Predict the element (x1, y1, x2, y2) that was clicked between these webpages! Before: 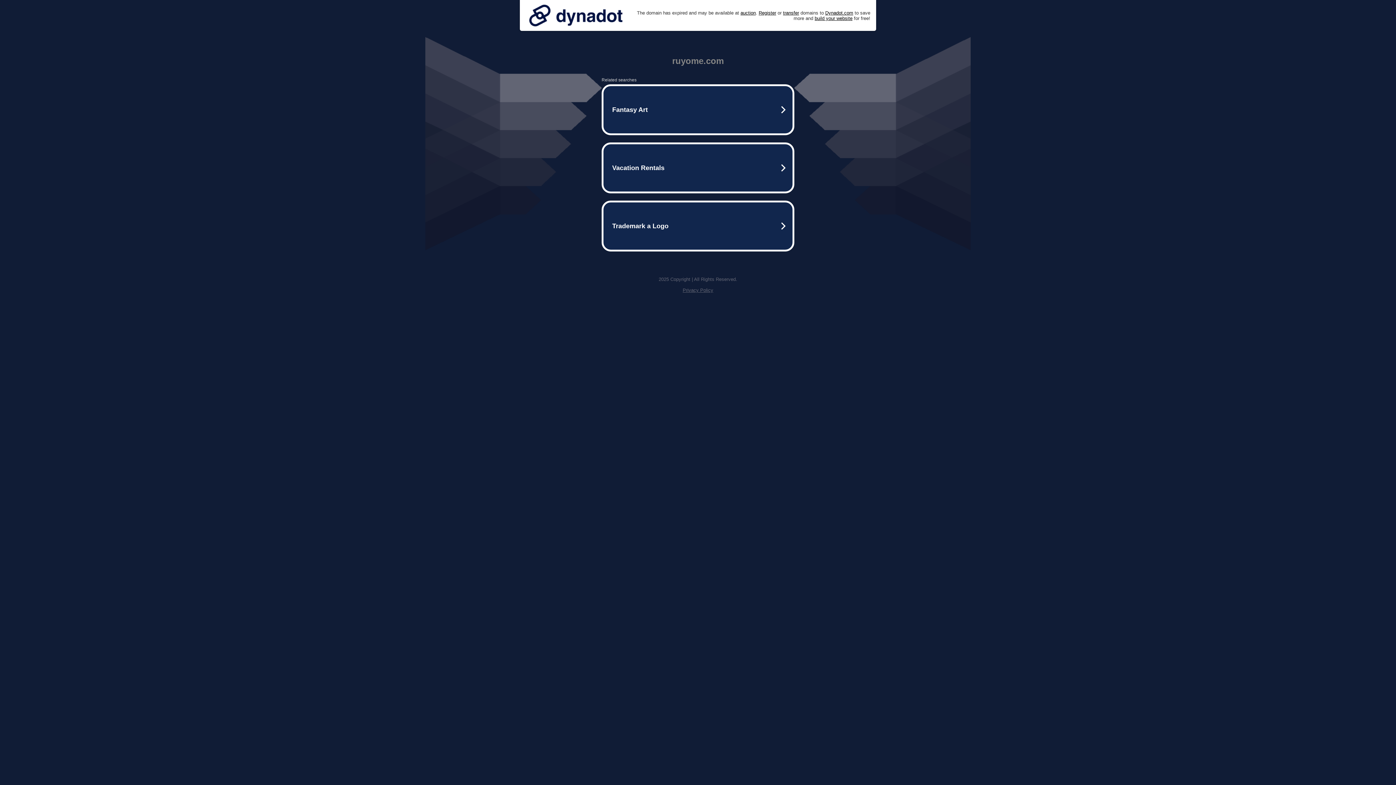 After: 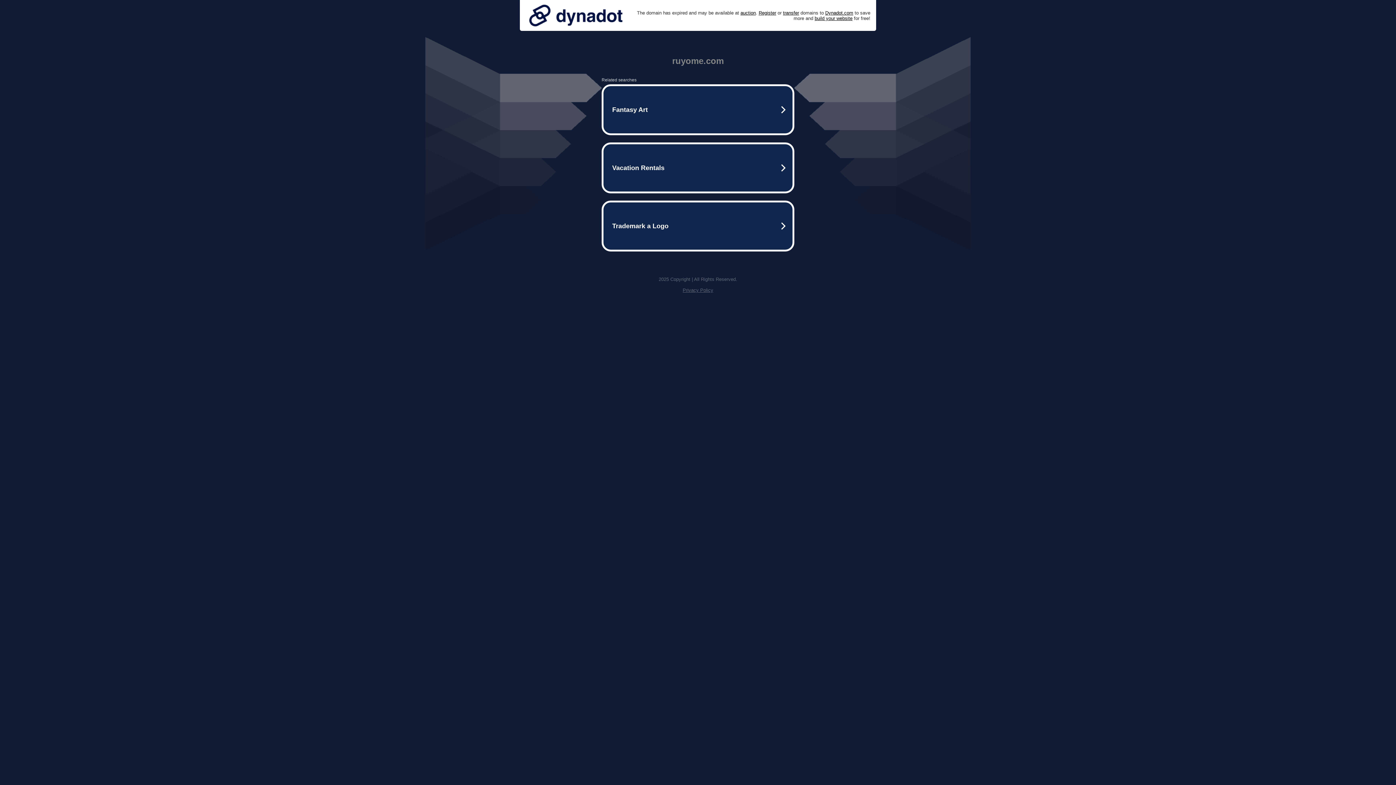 Action: bbox: (525, 0, 626, 30)